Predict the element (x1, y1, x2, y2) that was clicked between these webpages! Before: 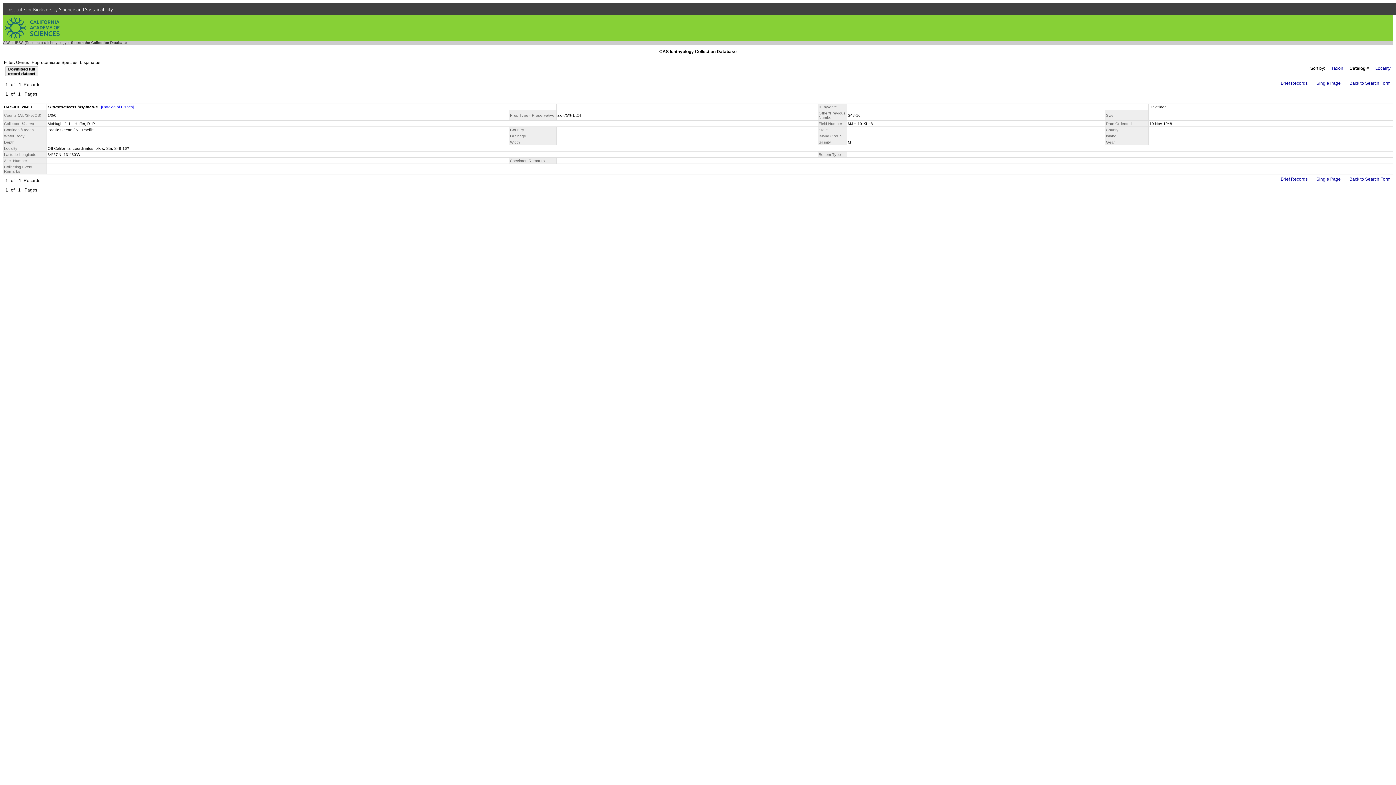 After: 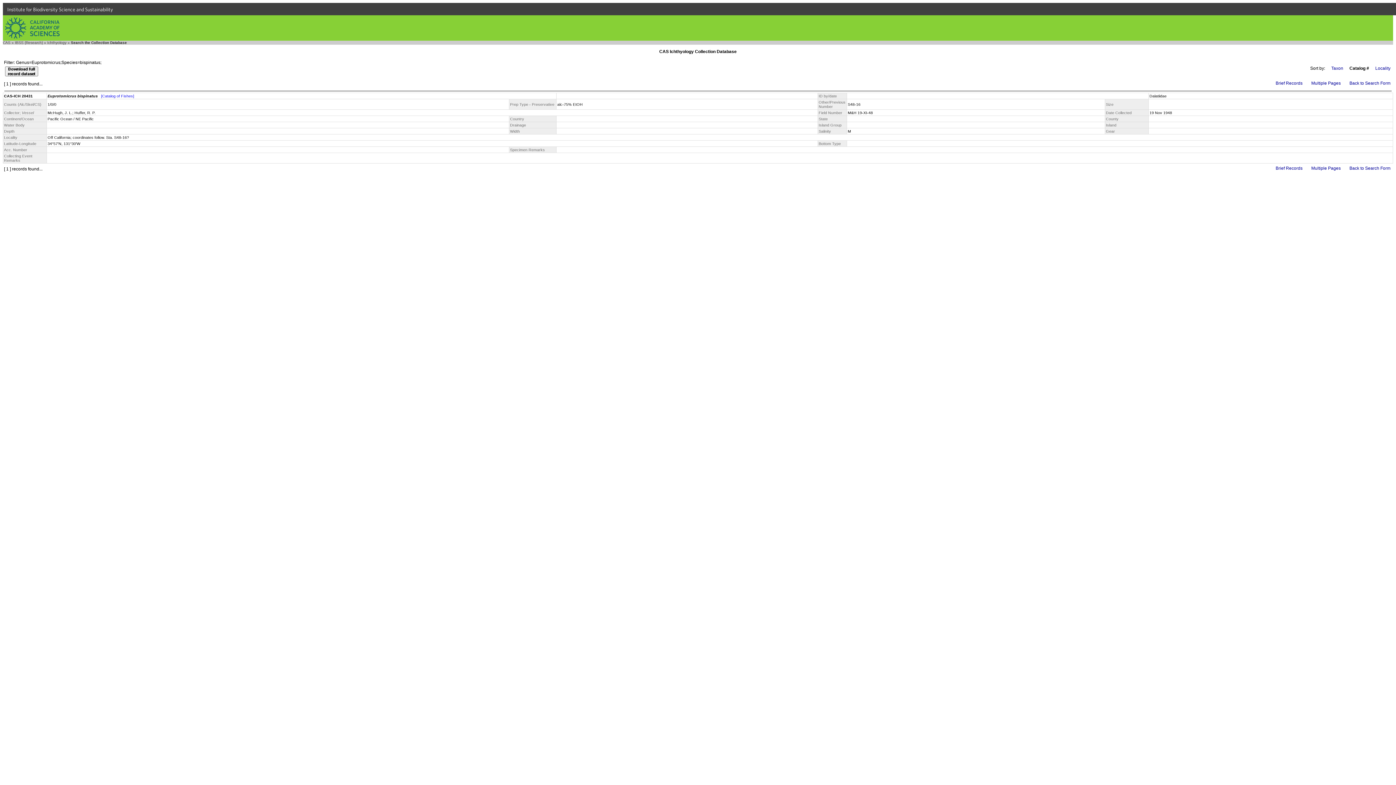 Action: bbox: (1315, 176, 1342, 182) label: Single Page